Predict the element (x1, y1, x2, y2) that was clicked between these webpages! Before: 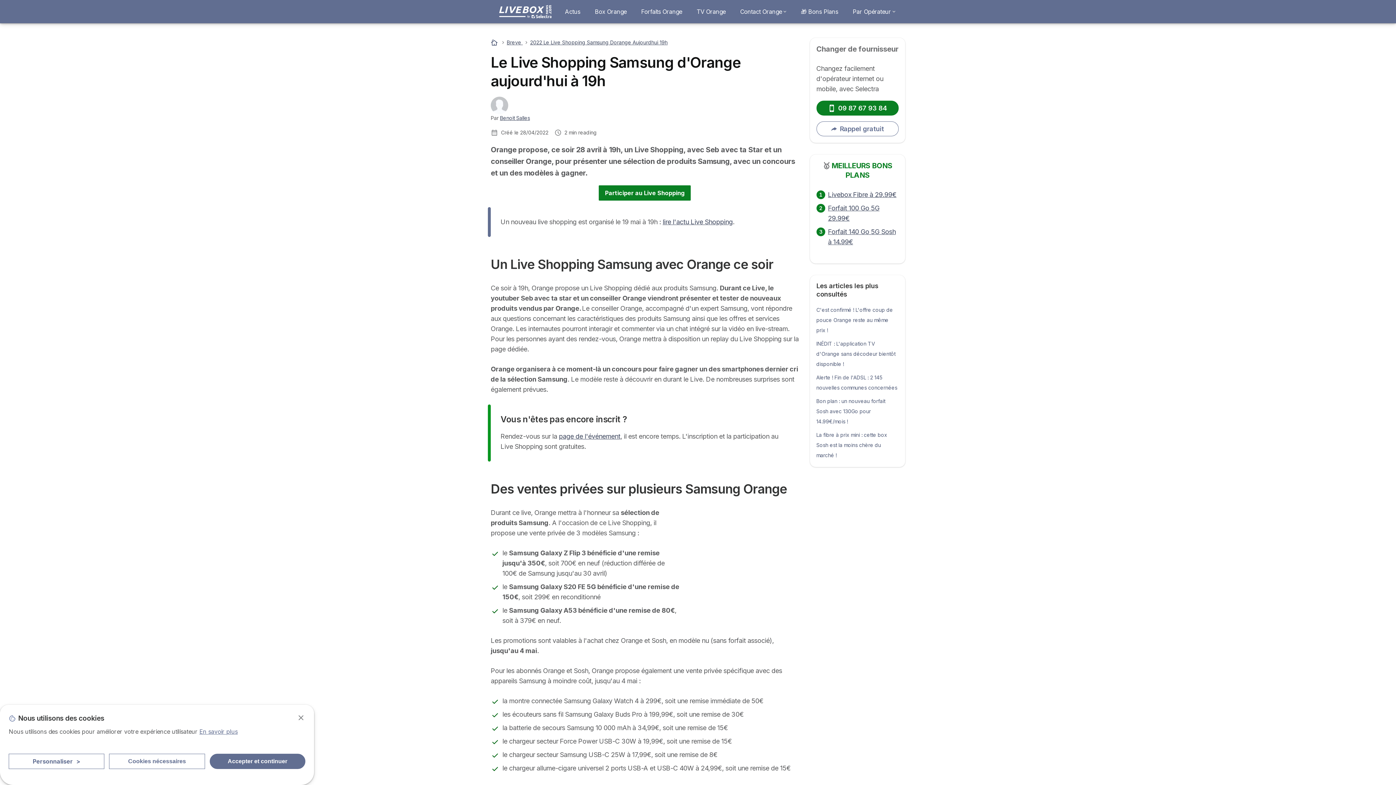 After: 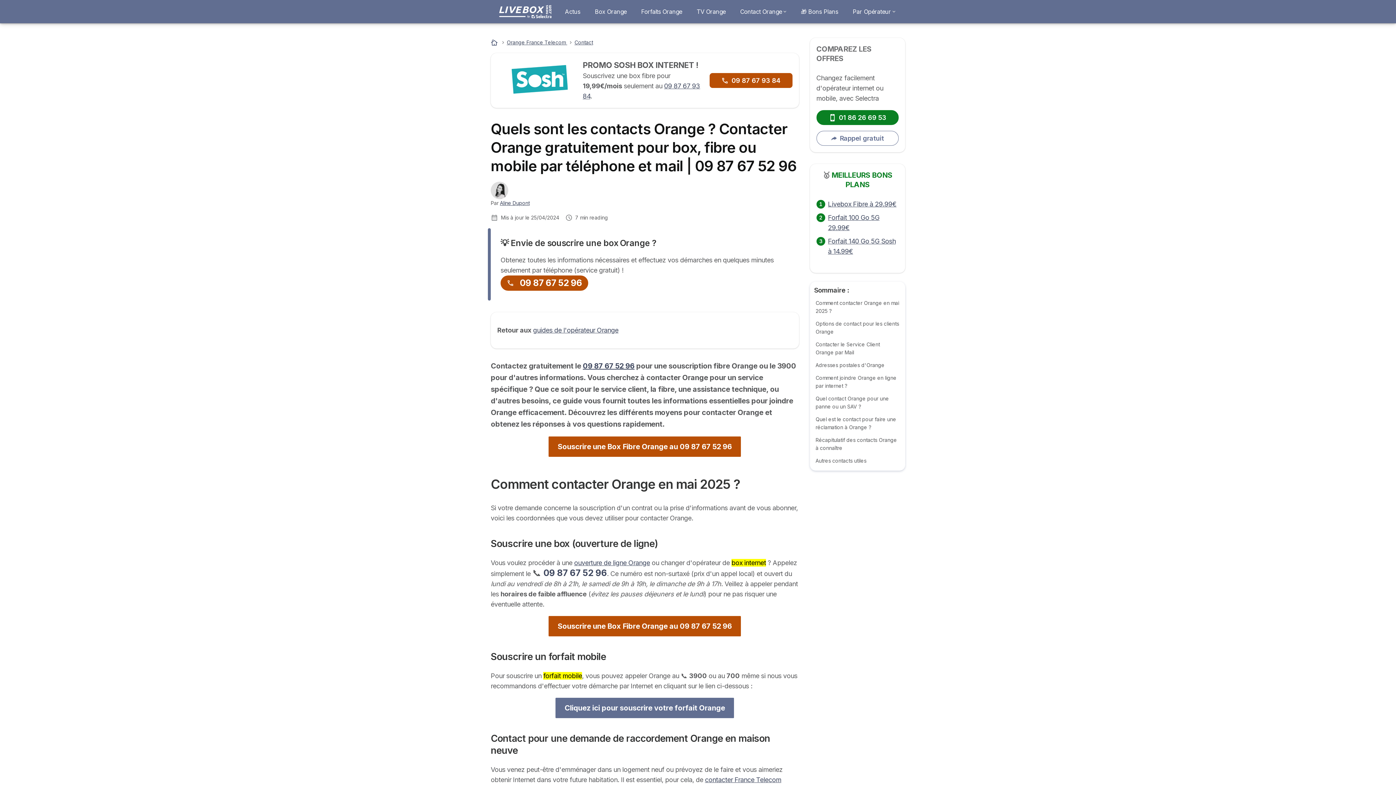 Action: bbox: (736, 4, 790, 18) label: Contact Orange